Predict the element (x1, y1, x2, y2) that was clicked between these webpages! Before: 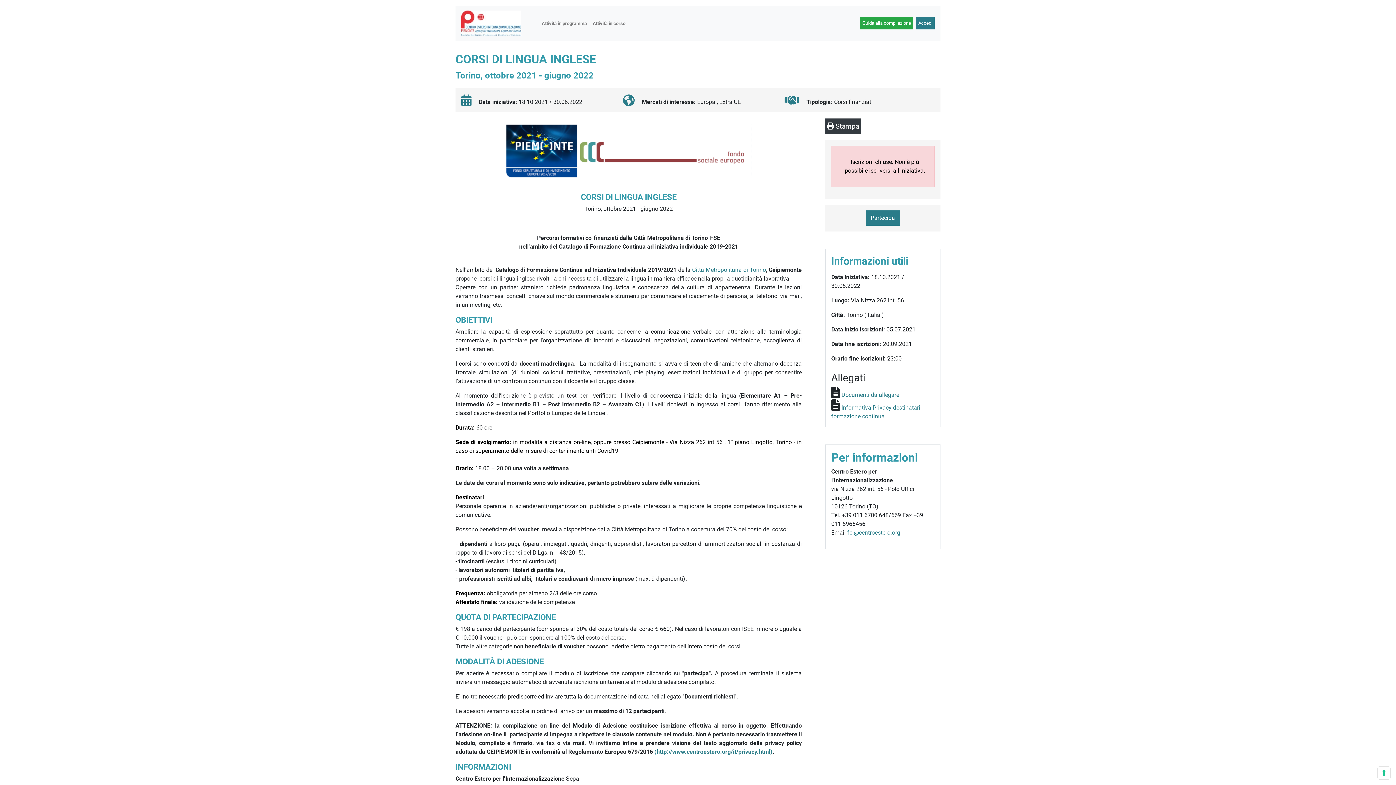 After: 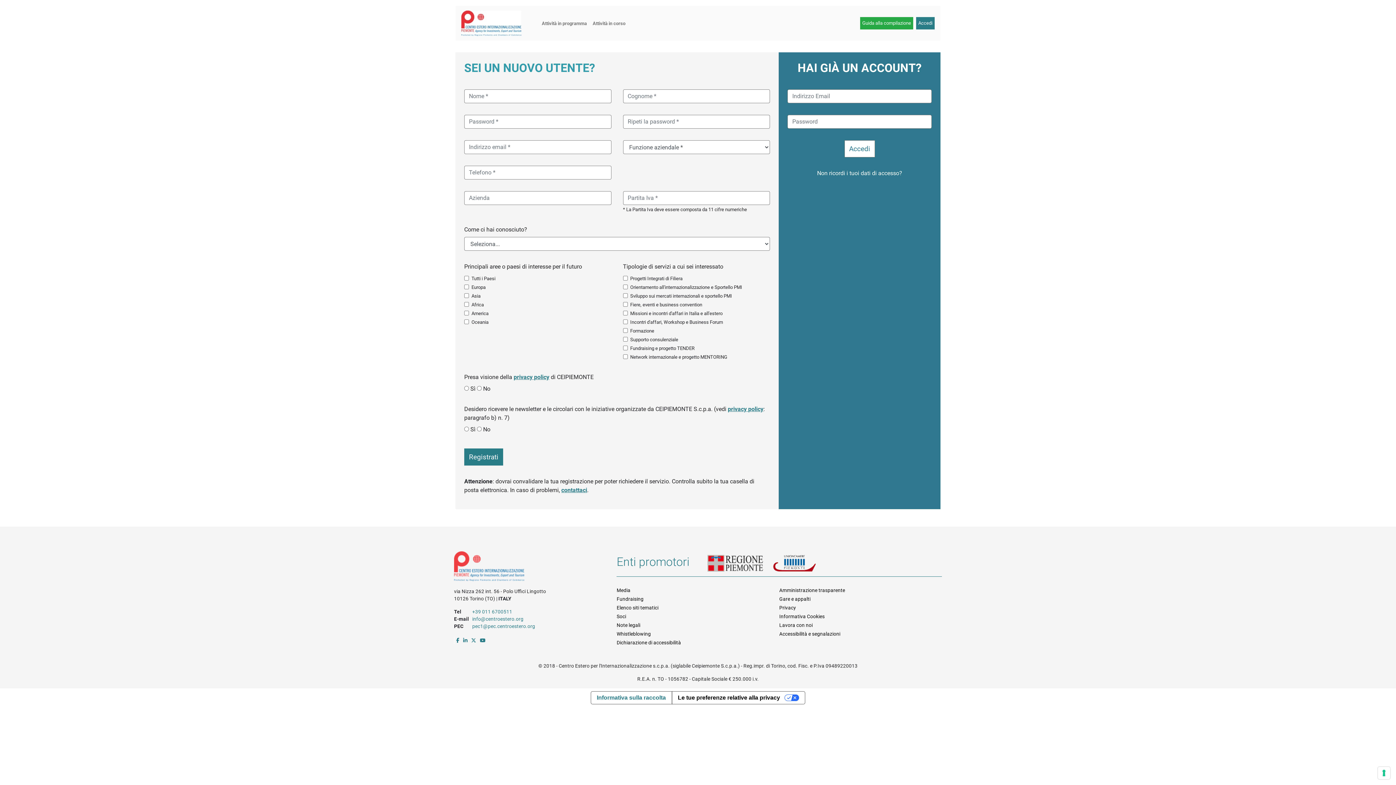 Action: bbox: (916, 17, 934, 29) label: Accedi